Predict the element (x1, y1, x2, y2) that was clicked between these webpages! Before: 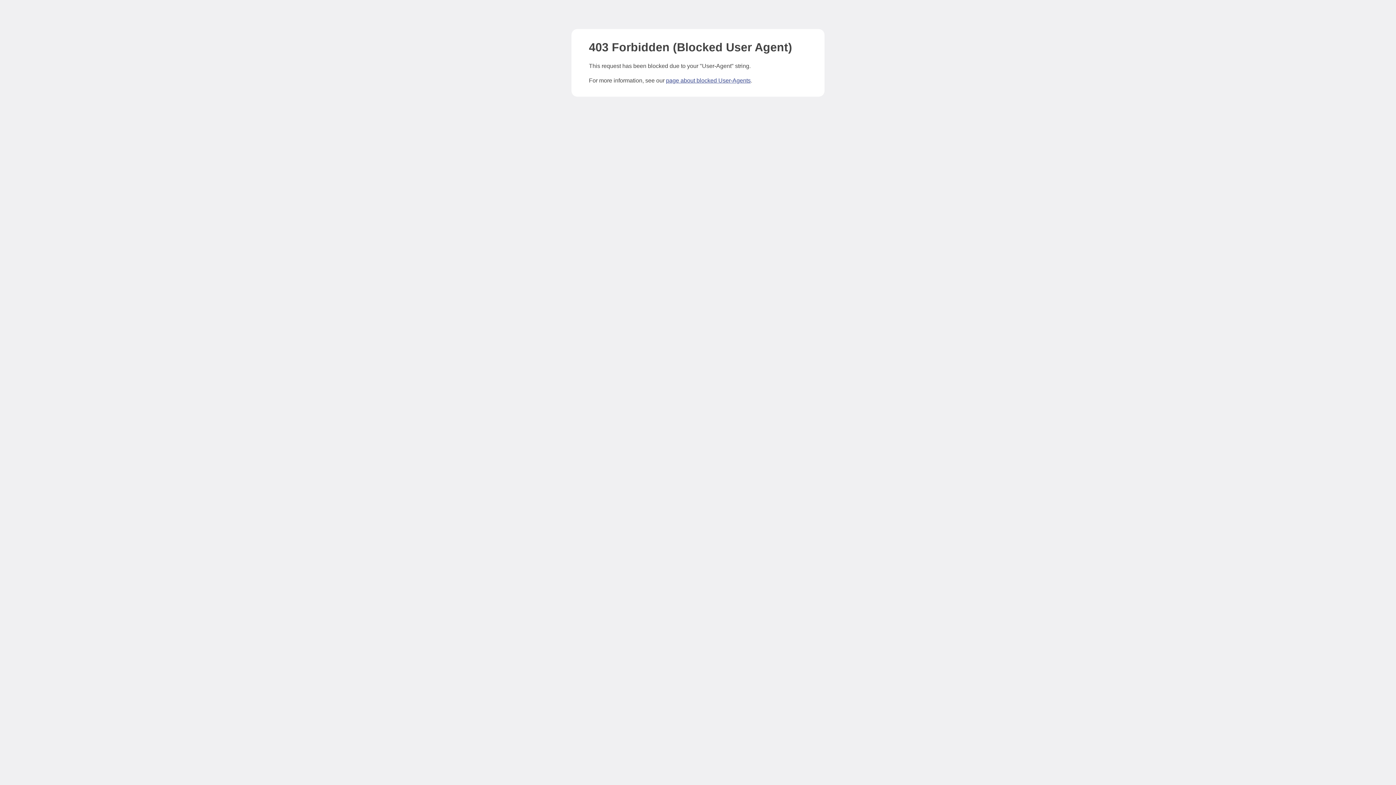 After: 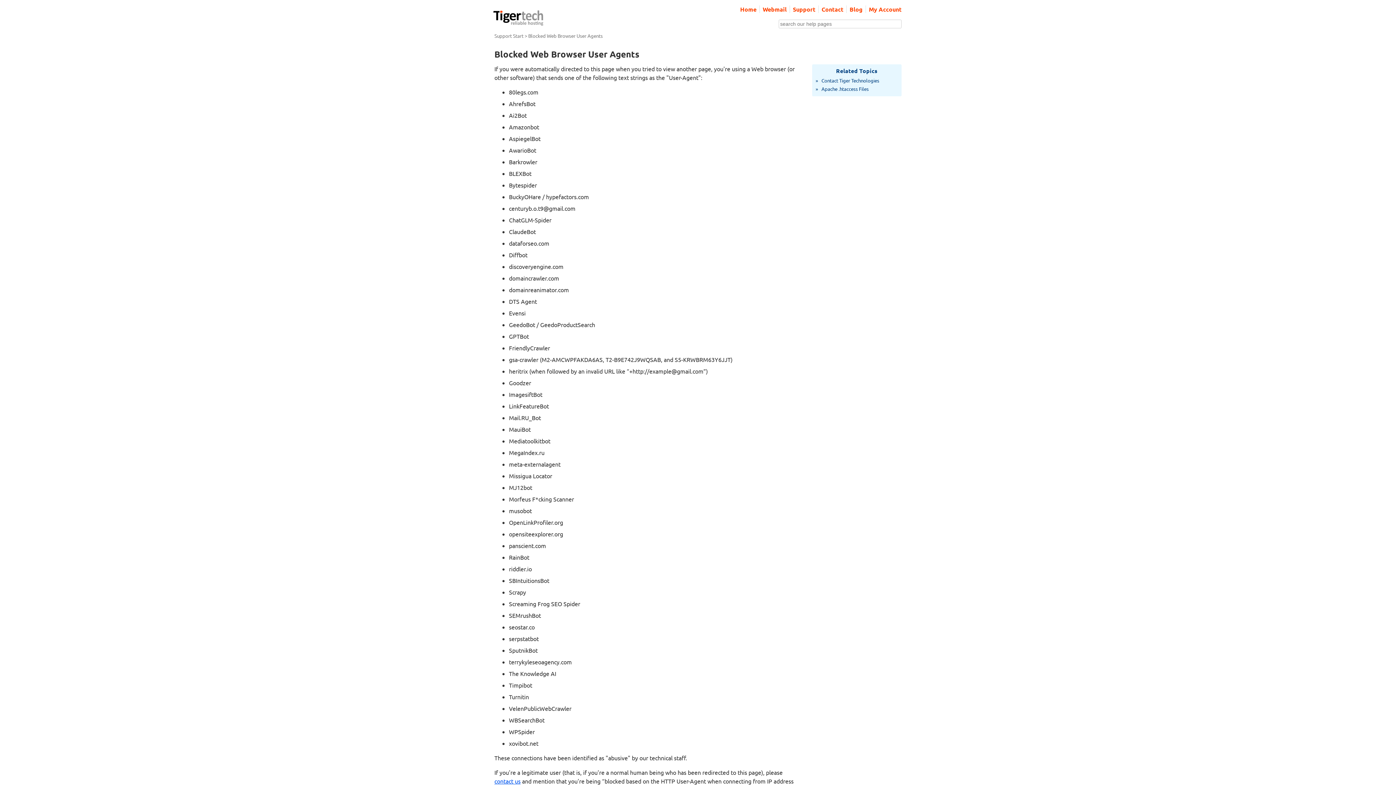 Action: bbox: (666, 77, 750, 83) label: page about blocked User-Agents